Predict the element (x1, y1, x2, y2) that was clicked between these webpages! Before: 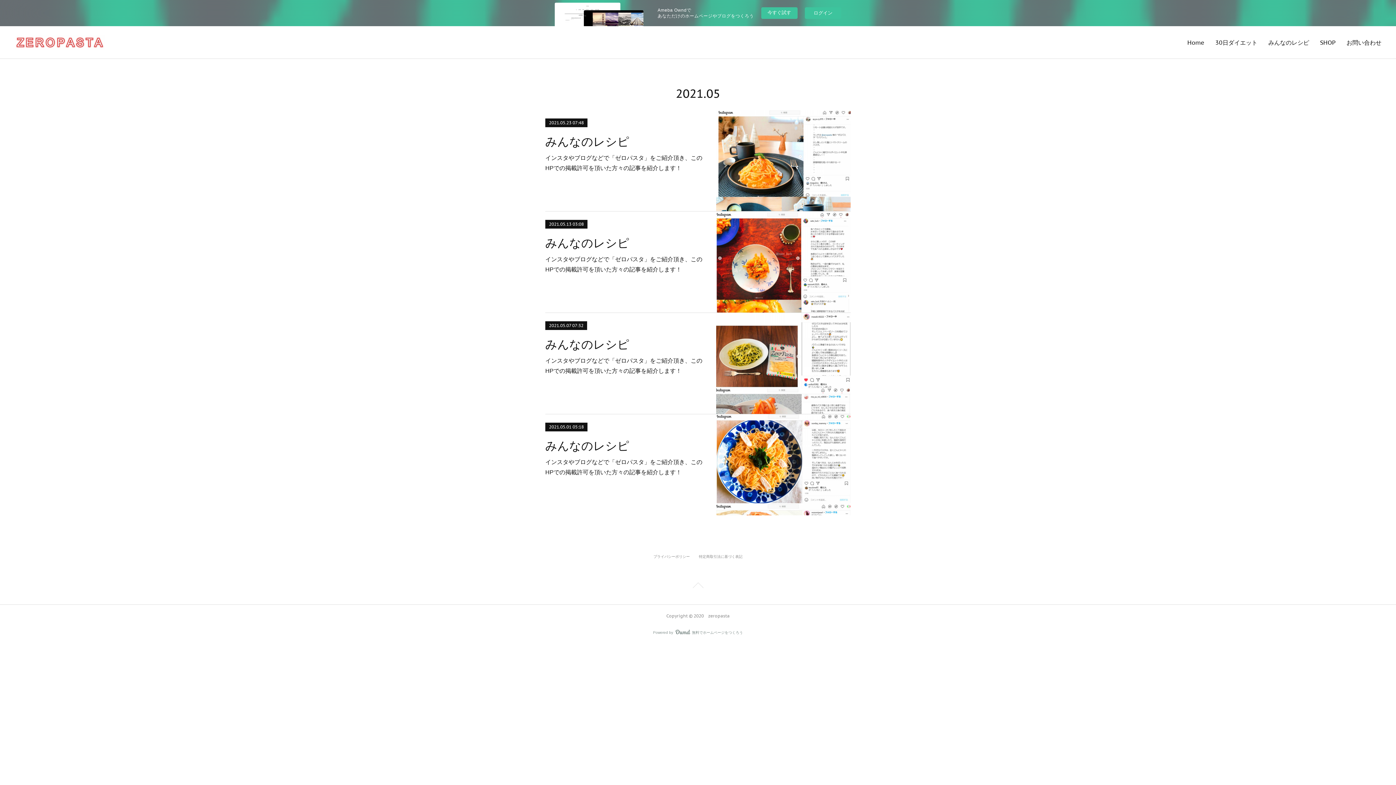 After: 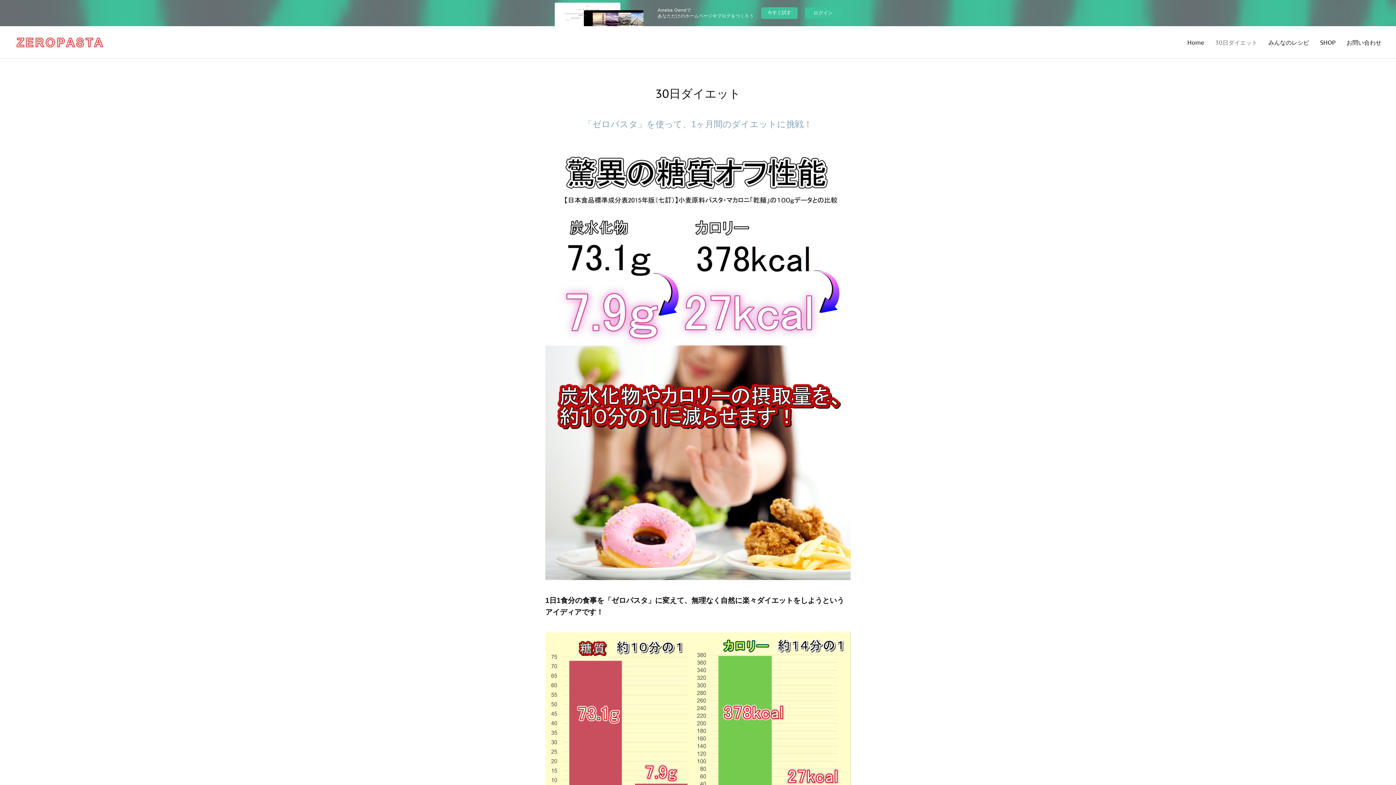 Action: label: 30日ダイエット bbox: (1210, 31, 1263, 53)